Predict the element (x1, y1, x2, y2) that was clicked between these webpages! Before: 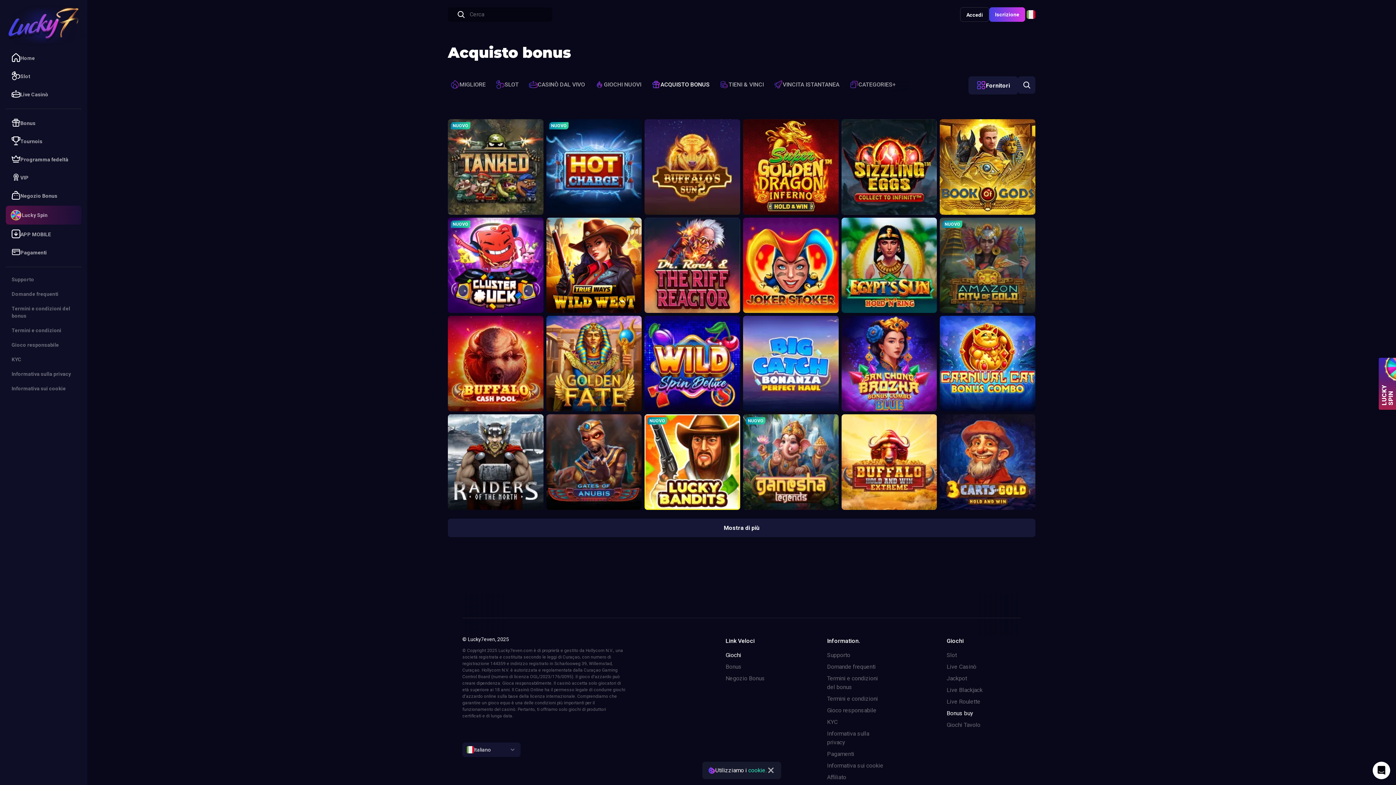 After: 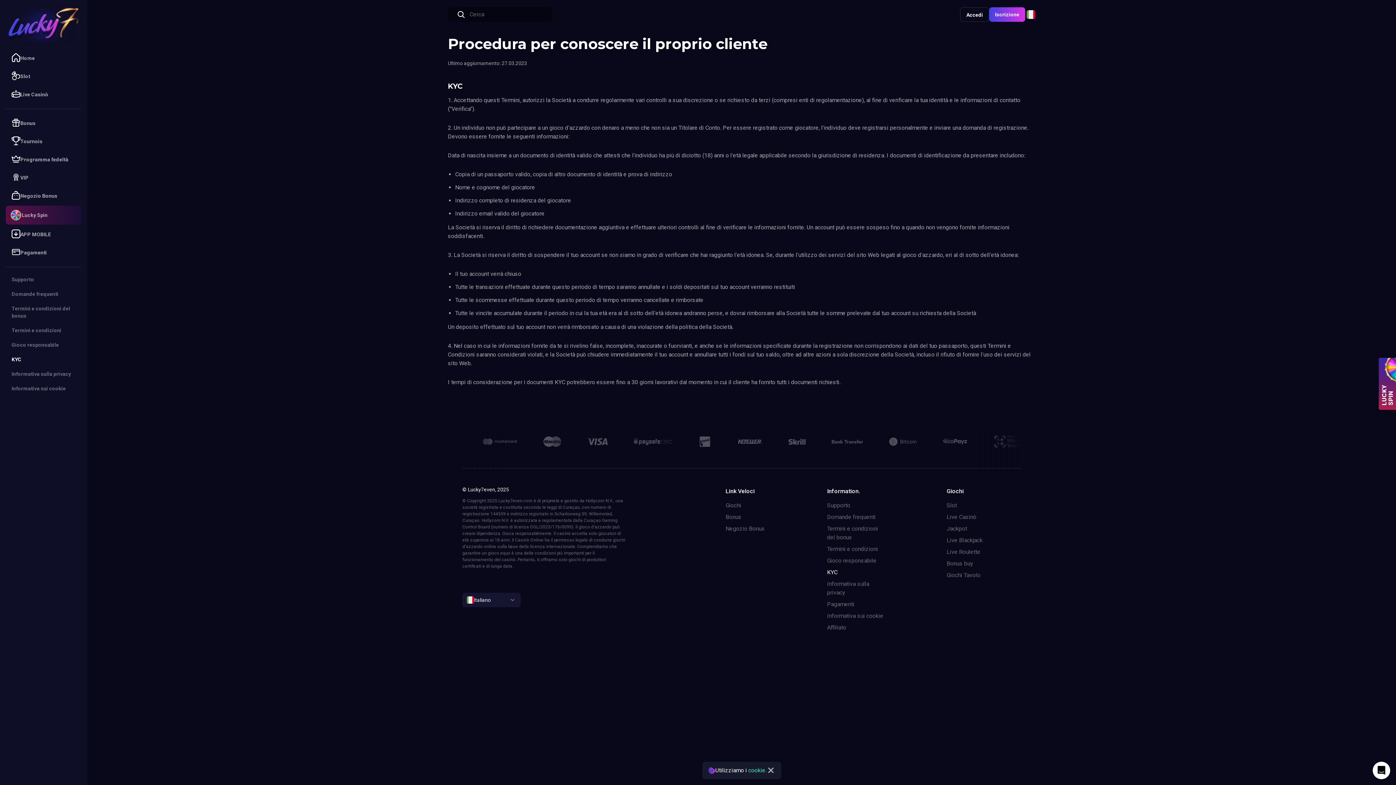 Action: bbox: (5, 353, 81, 366) label: KYC